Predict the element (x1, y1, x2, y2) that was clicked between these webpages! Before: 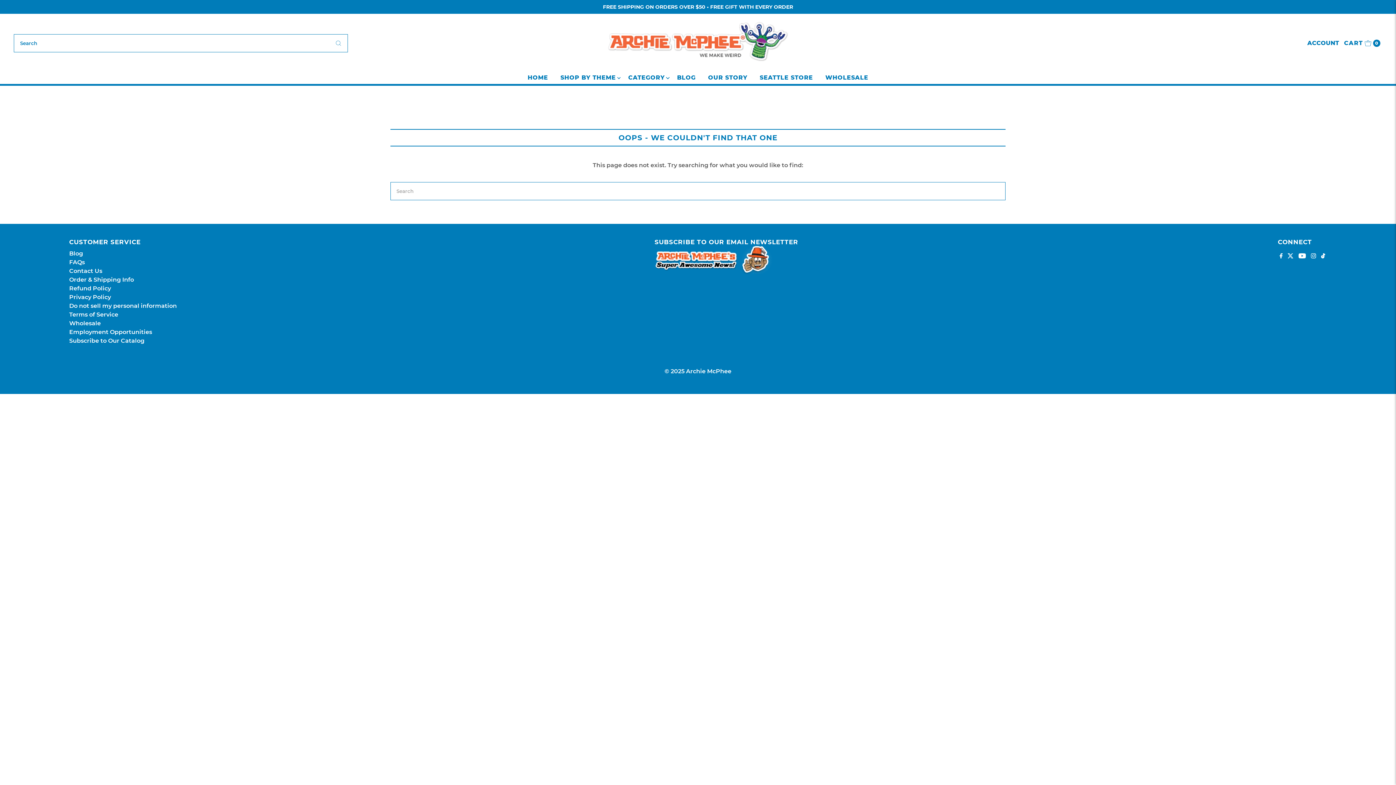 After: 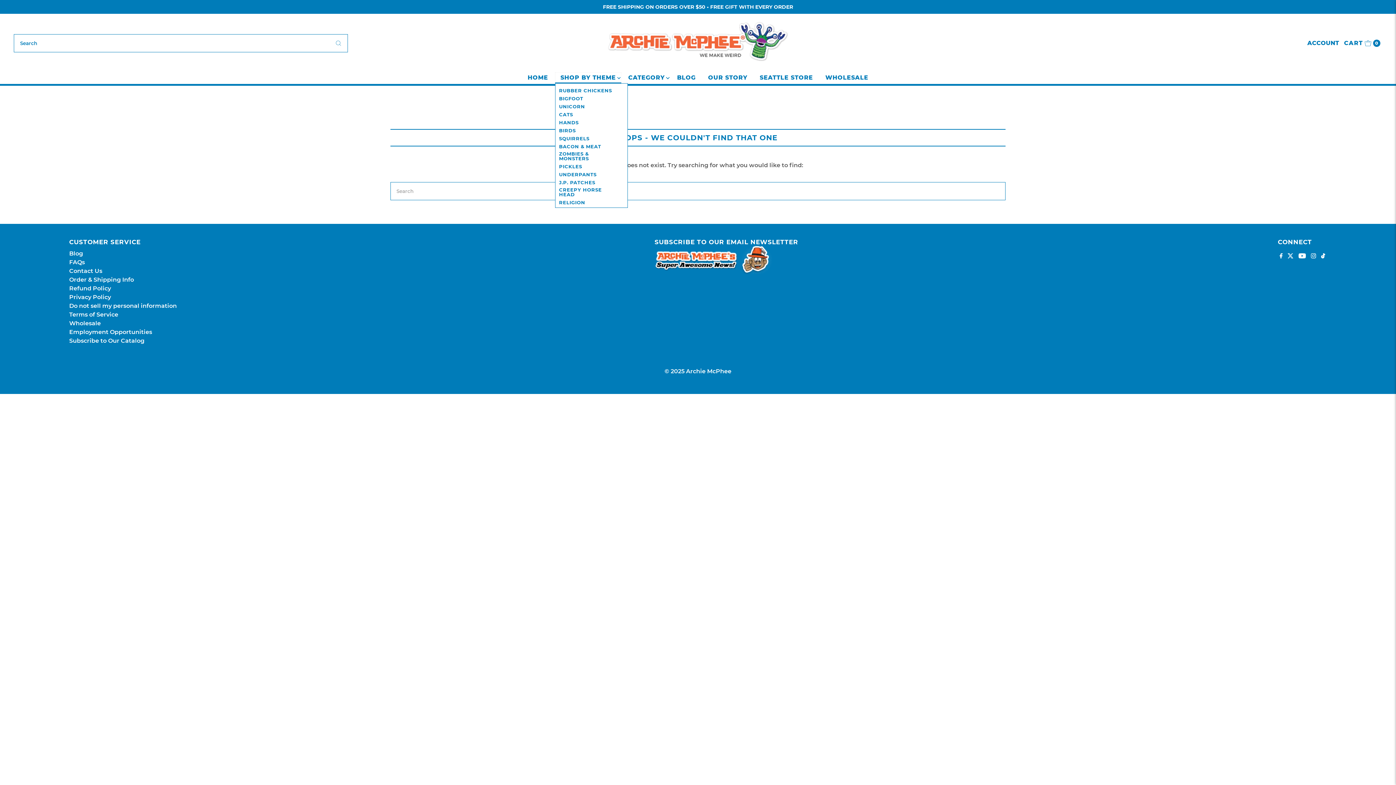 Action: bbox: (555, 72, 621, 83) label: SHOP BY THEME